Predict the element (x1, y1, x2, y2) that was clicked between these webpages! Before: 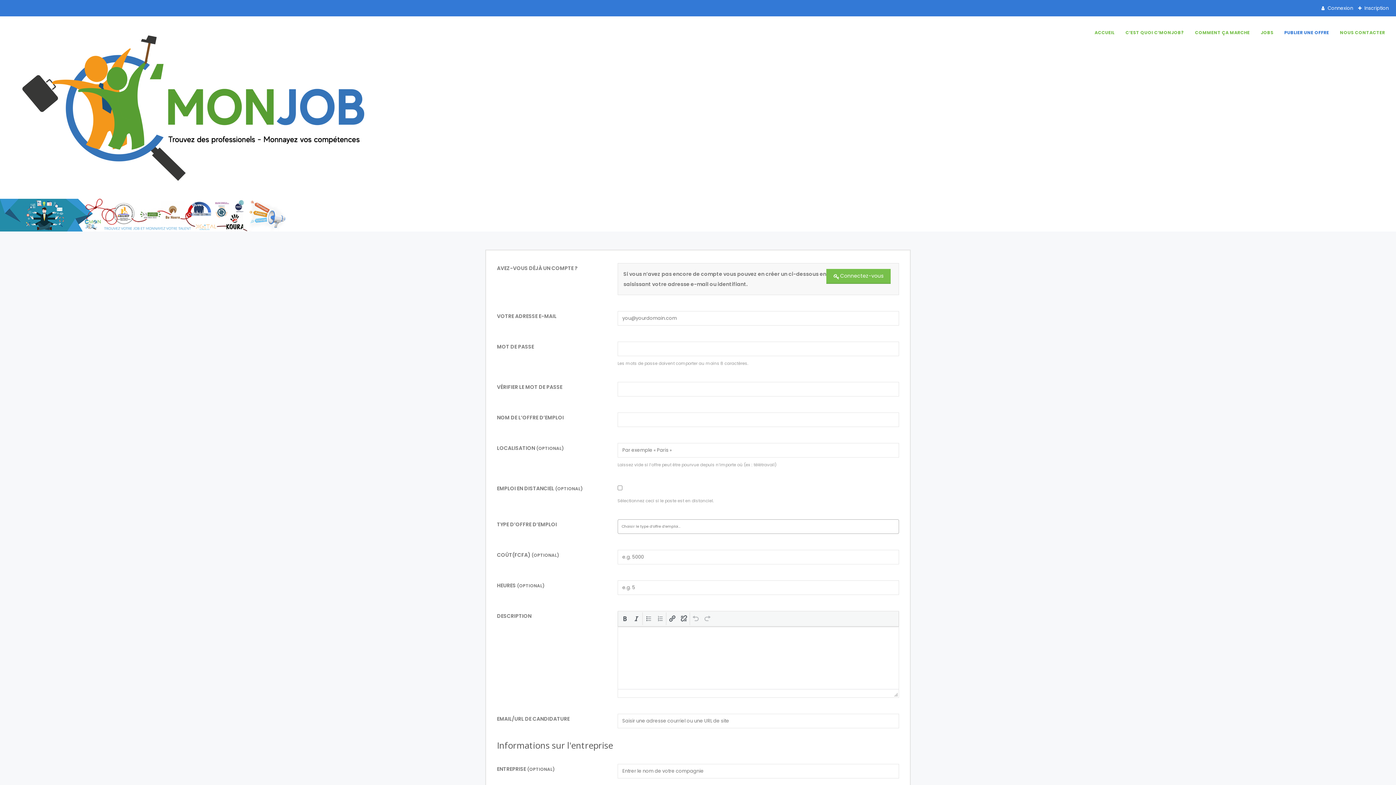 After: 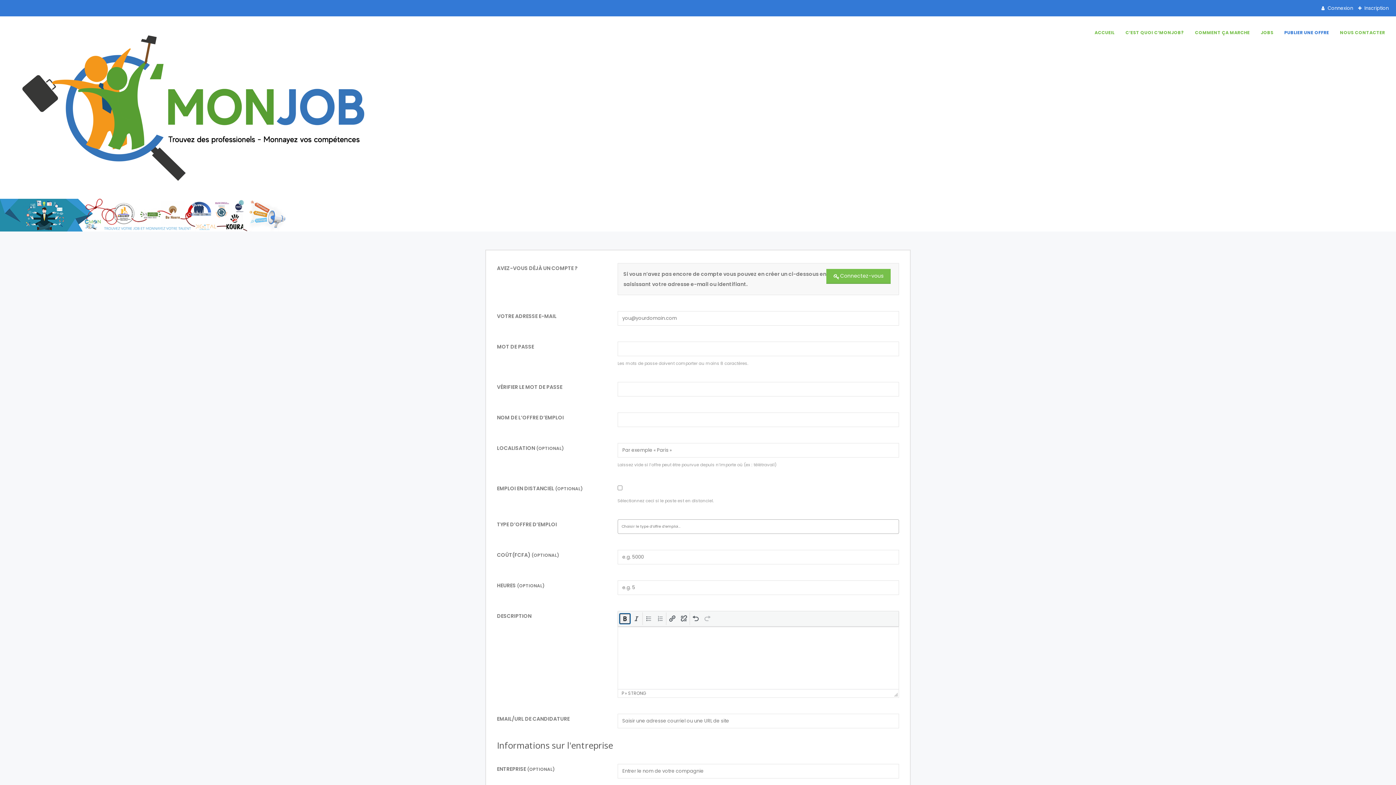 Action: bbox: (619, 614, 630, 623) label: Gras (⌘B)